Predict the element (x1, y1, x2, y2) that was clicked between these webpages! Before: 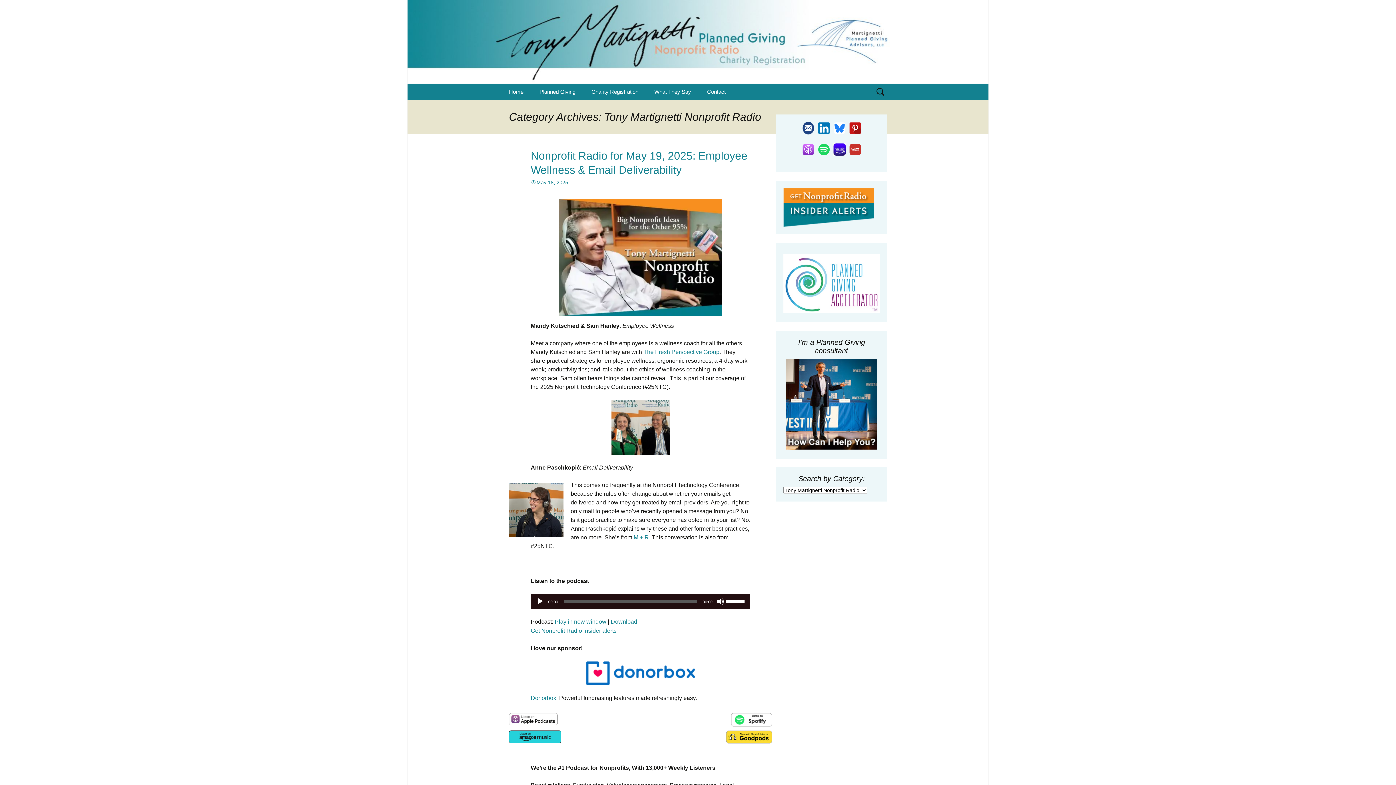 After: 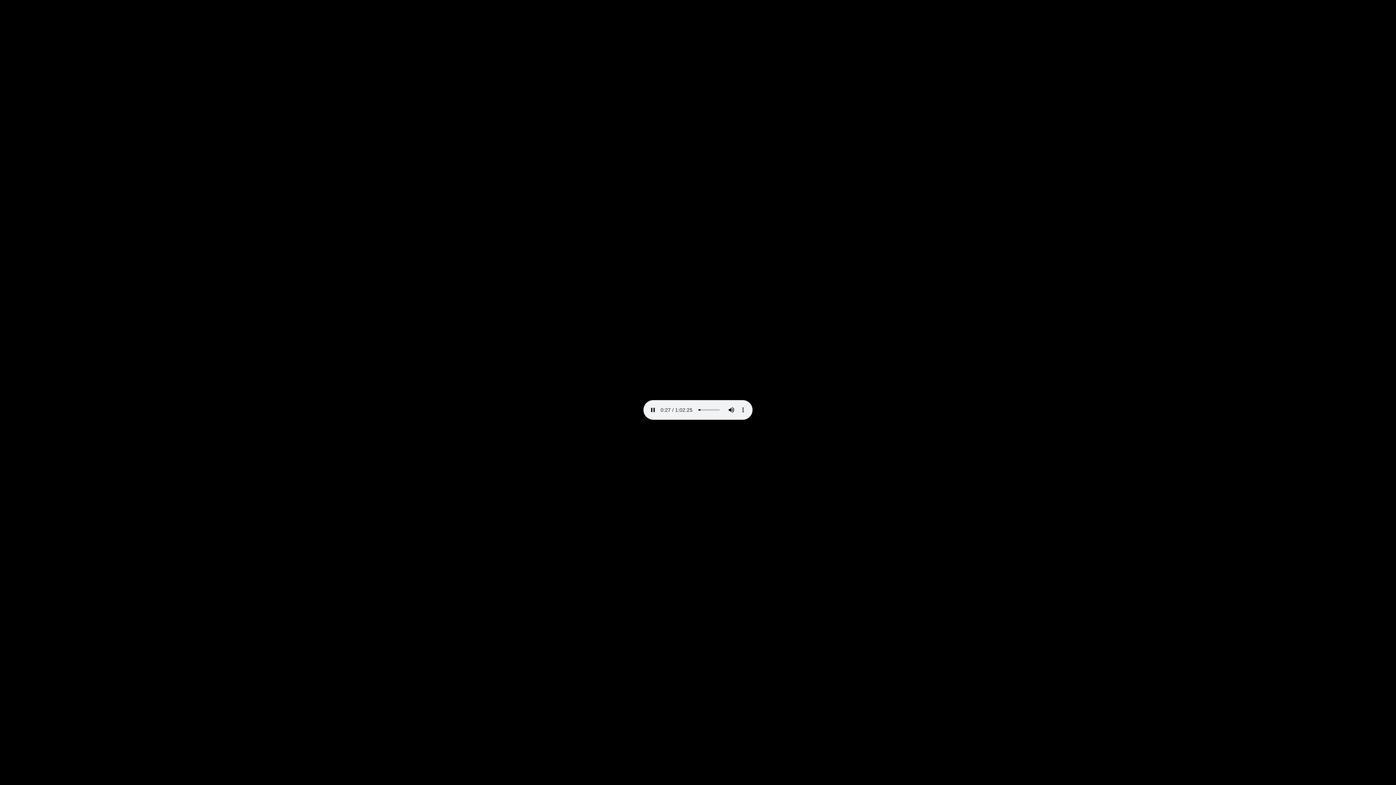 Action: bbox: (610, 618, 637, 625) label: Download